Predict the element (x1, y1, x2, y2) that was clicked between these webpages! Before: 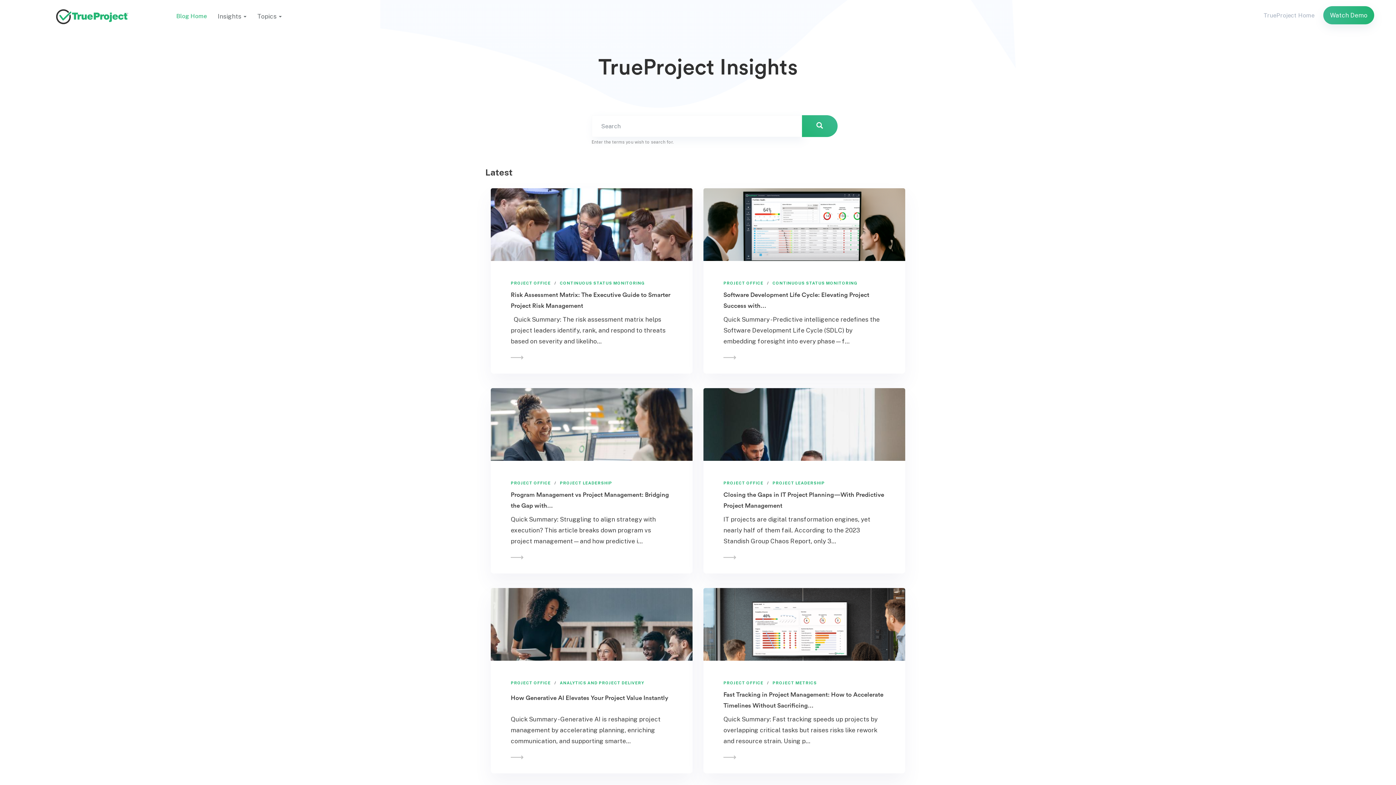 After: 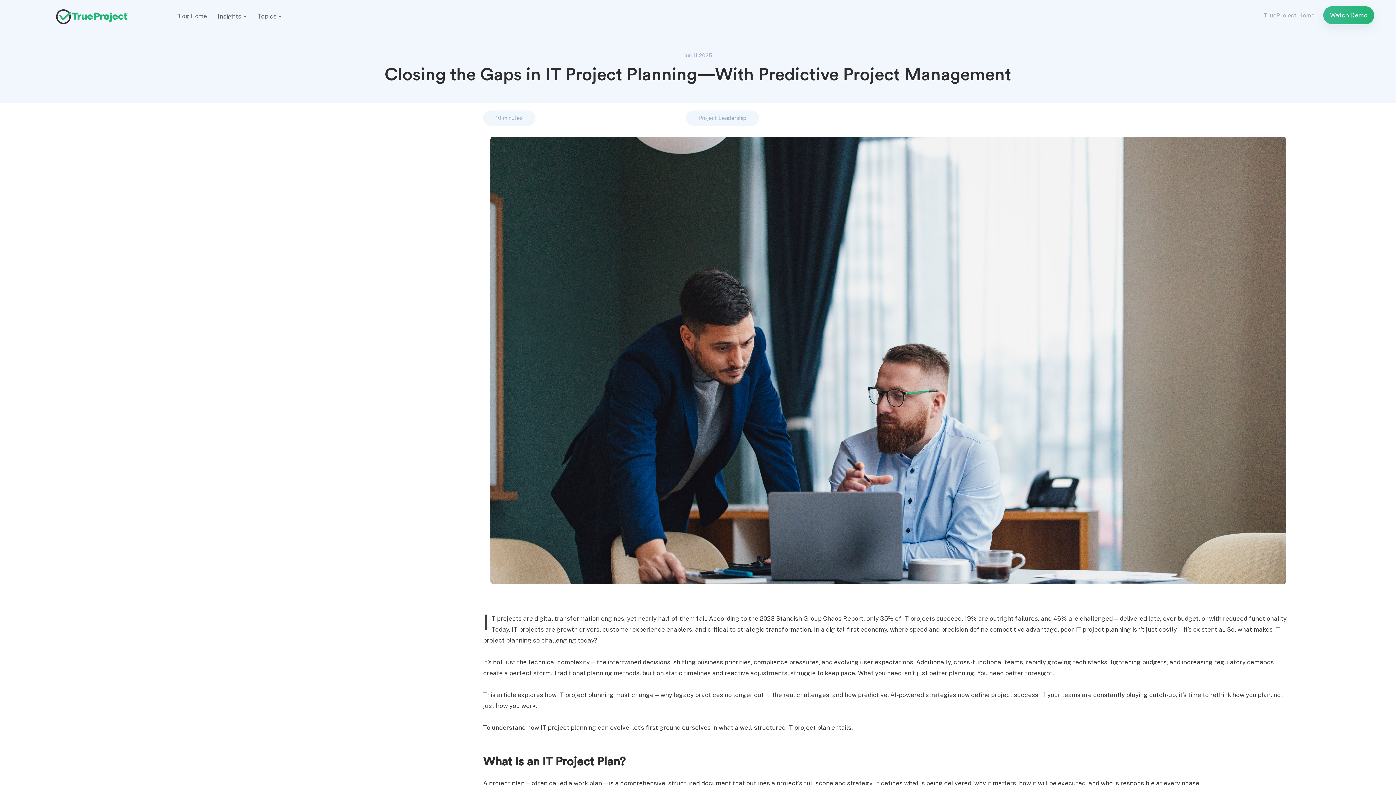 Action: bbox: (723, 554, 736, 564)